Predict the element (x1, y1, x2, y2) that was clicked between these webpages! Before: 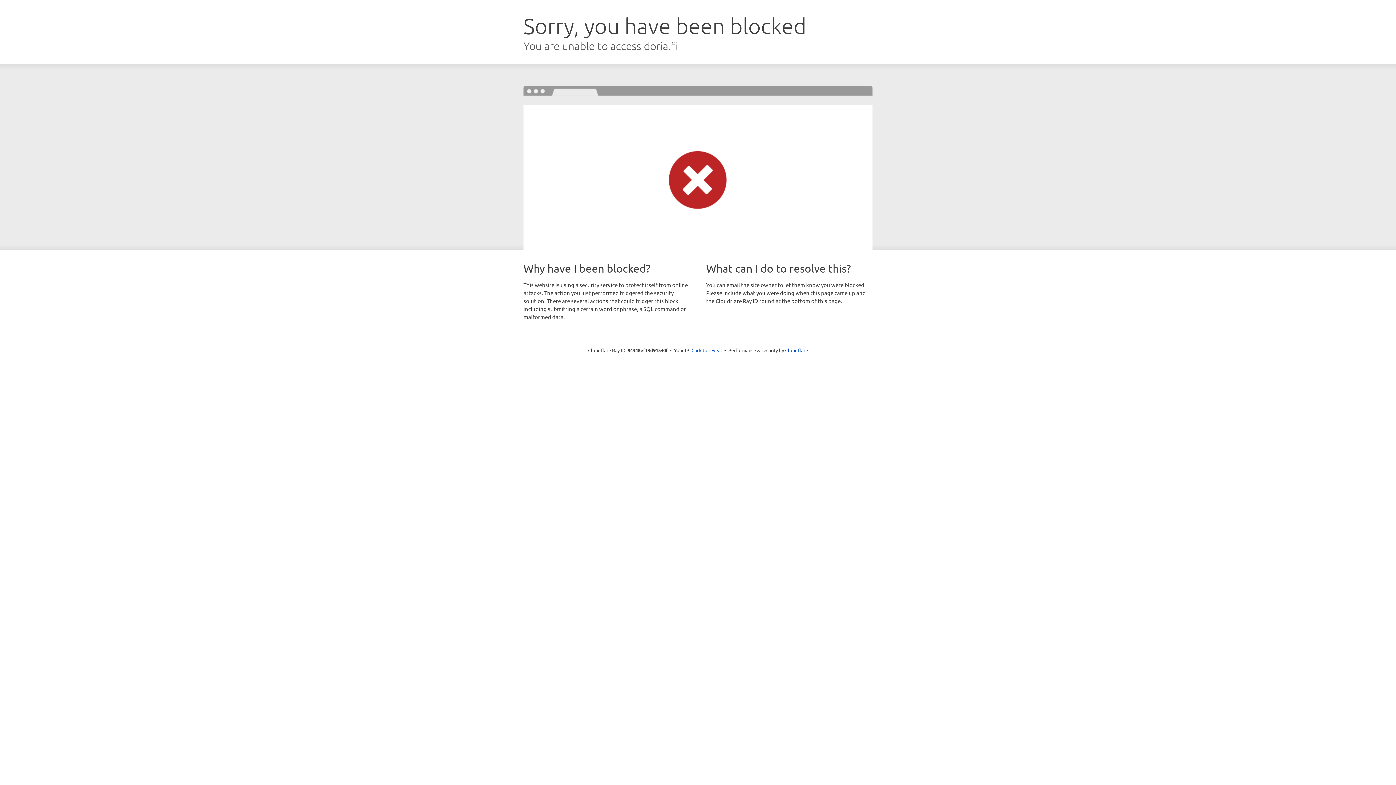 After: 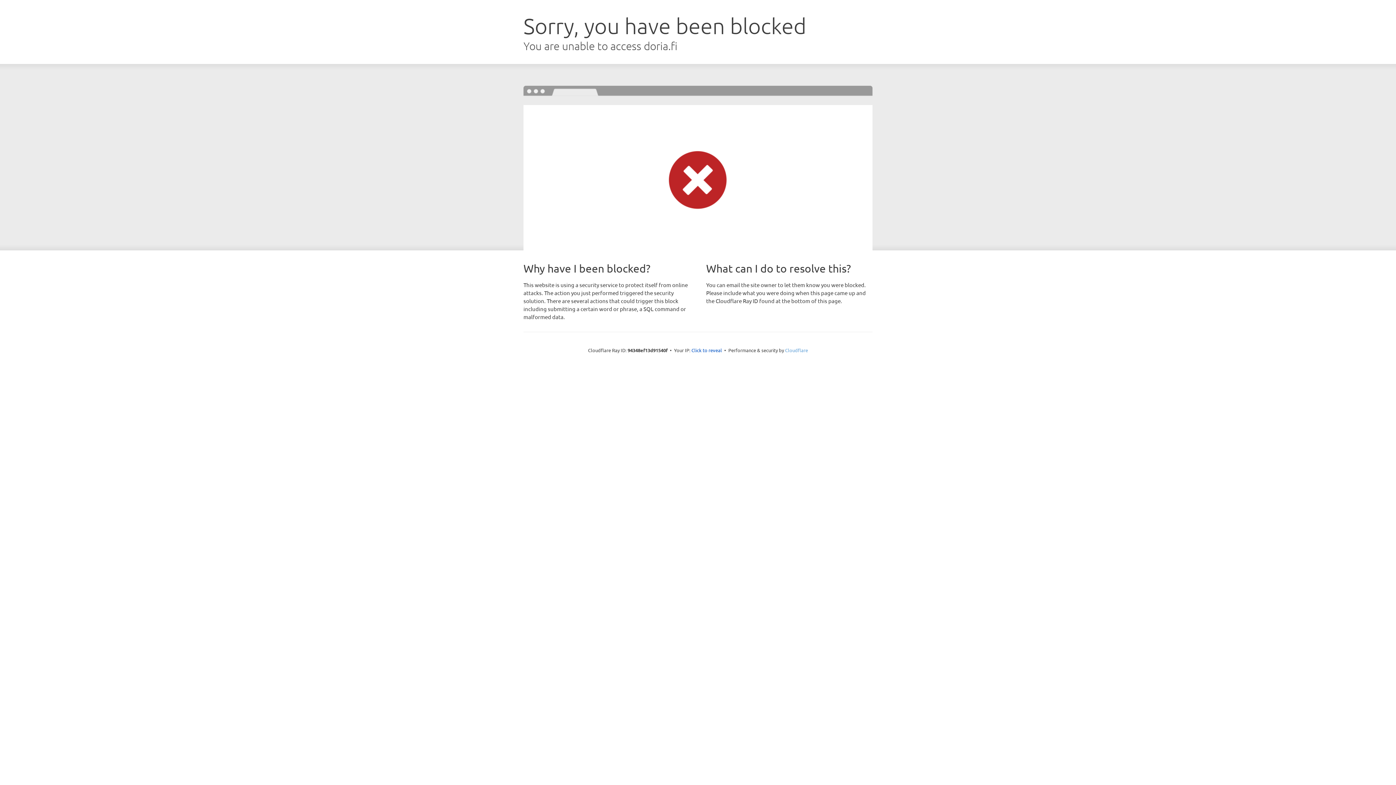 Action: bbox: (785, 347, 808, 353) label: Cloudflare